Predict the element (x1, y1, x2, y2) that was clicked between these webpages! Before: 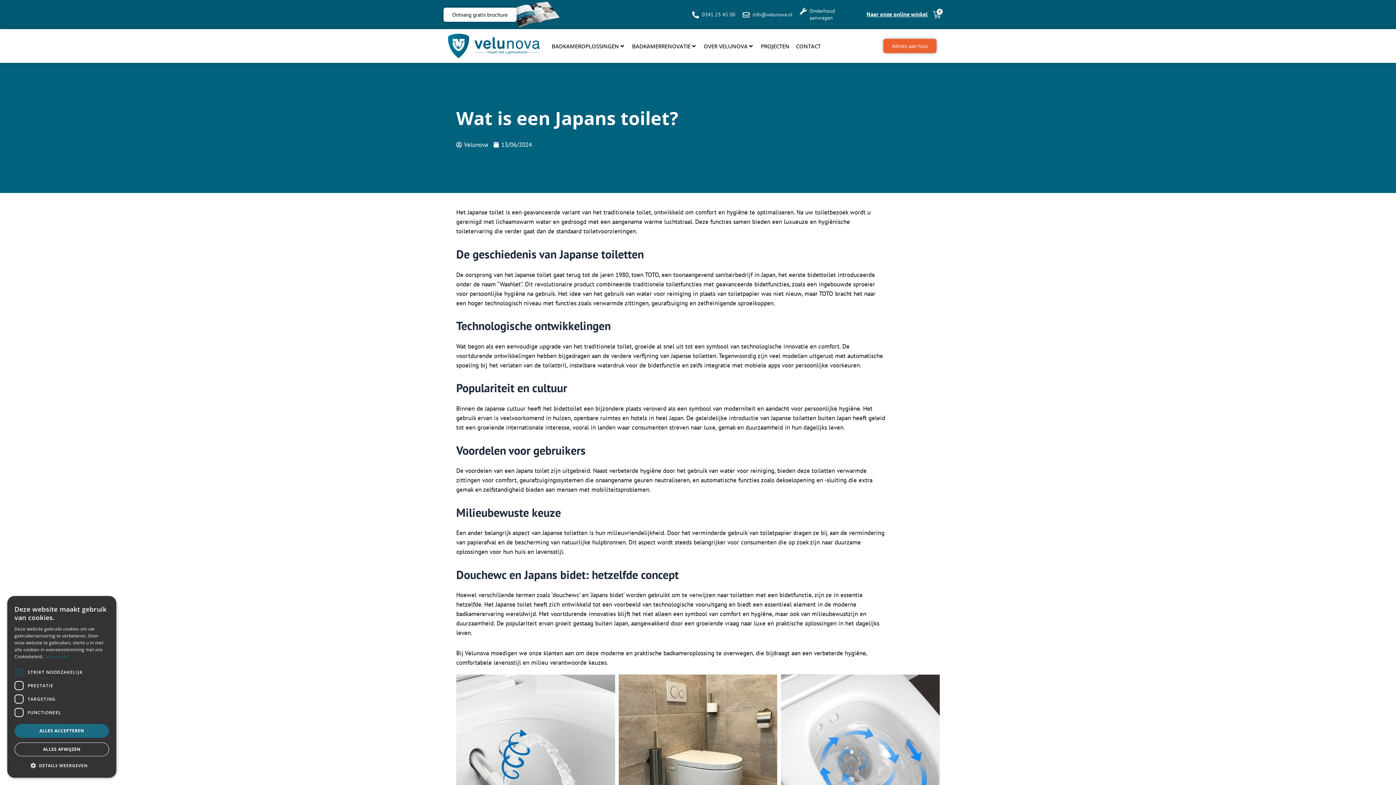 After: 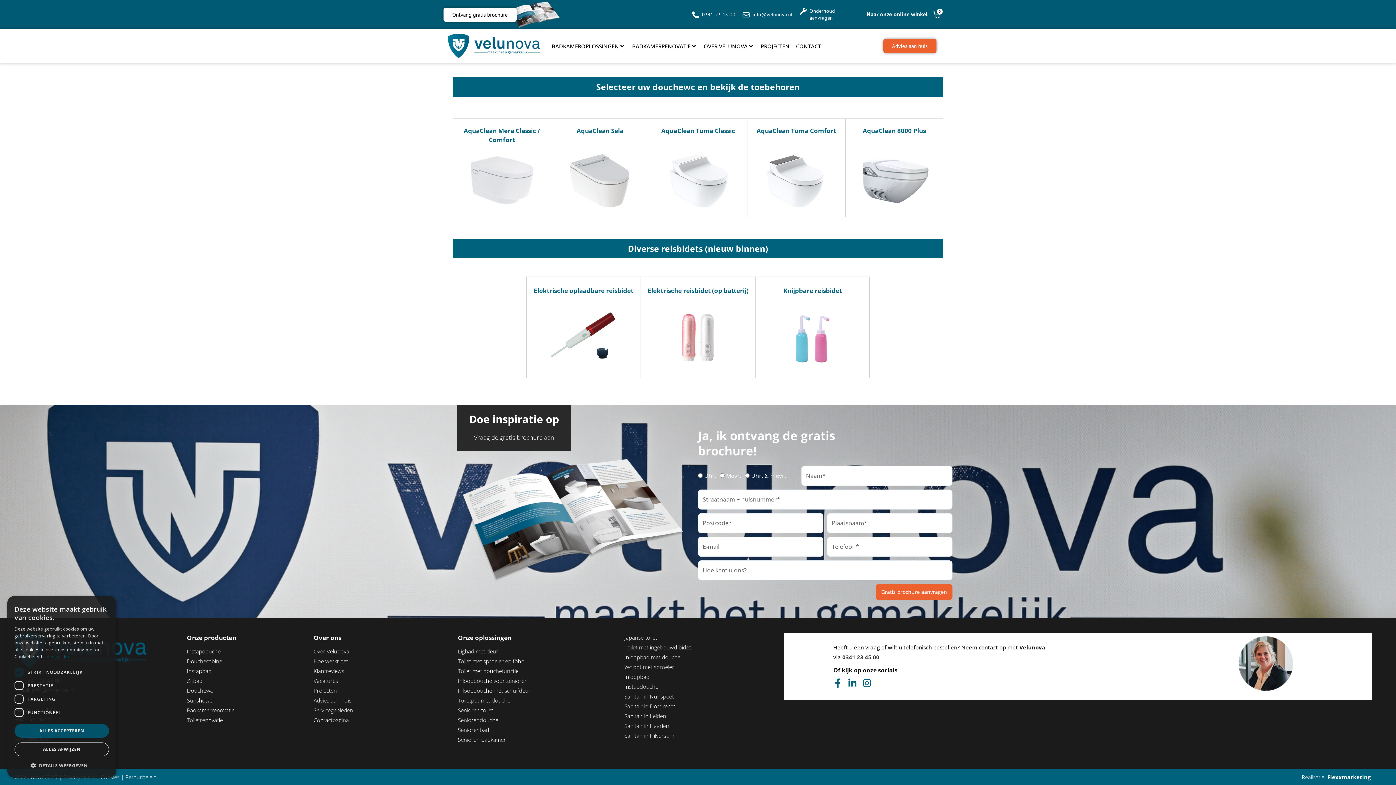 Action: bbox: (866, 10, 927, 17) label: Naar onze online winkel